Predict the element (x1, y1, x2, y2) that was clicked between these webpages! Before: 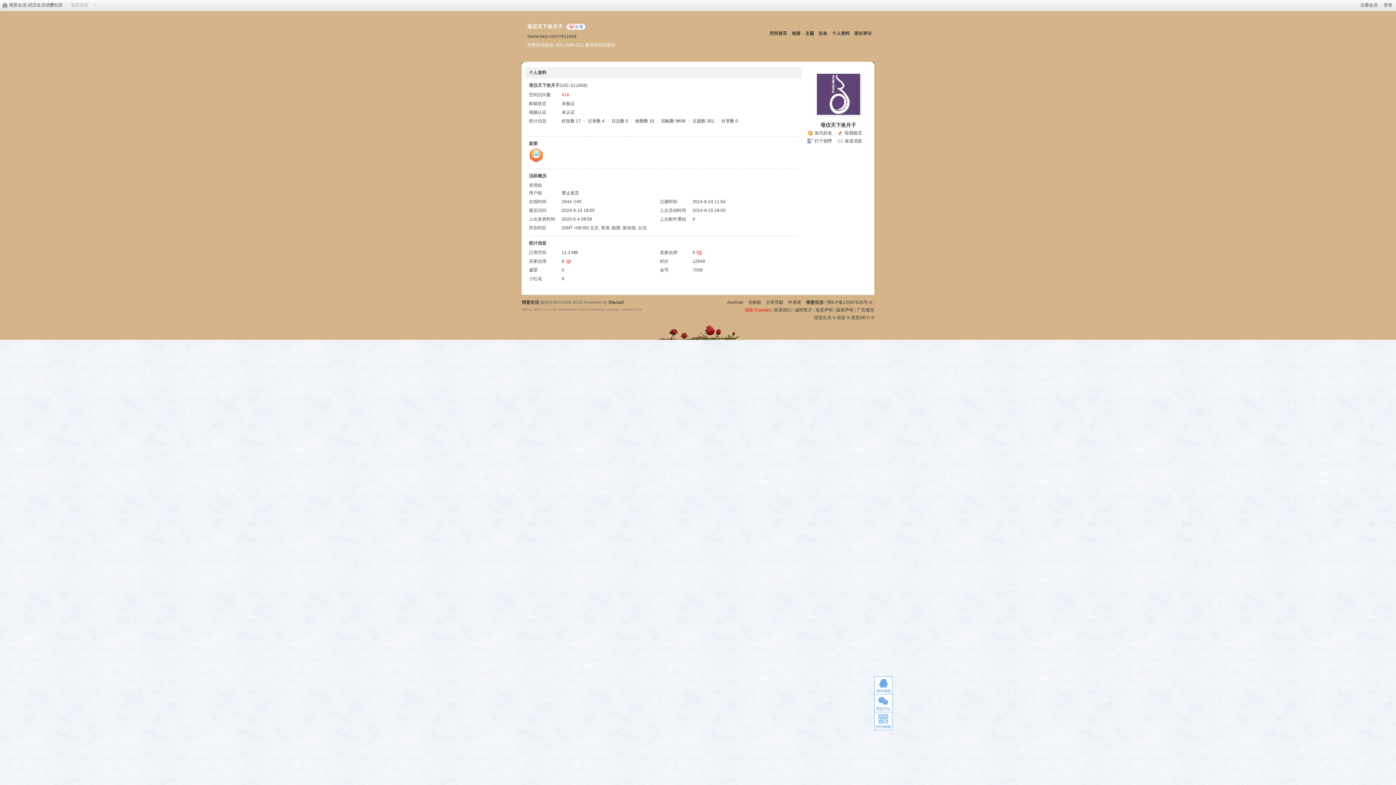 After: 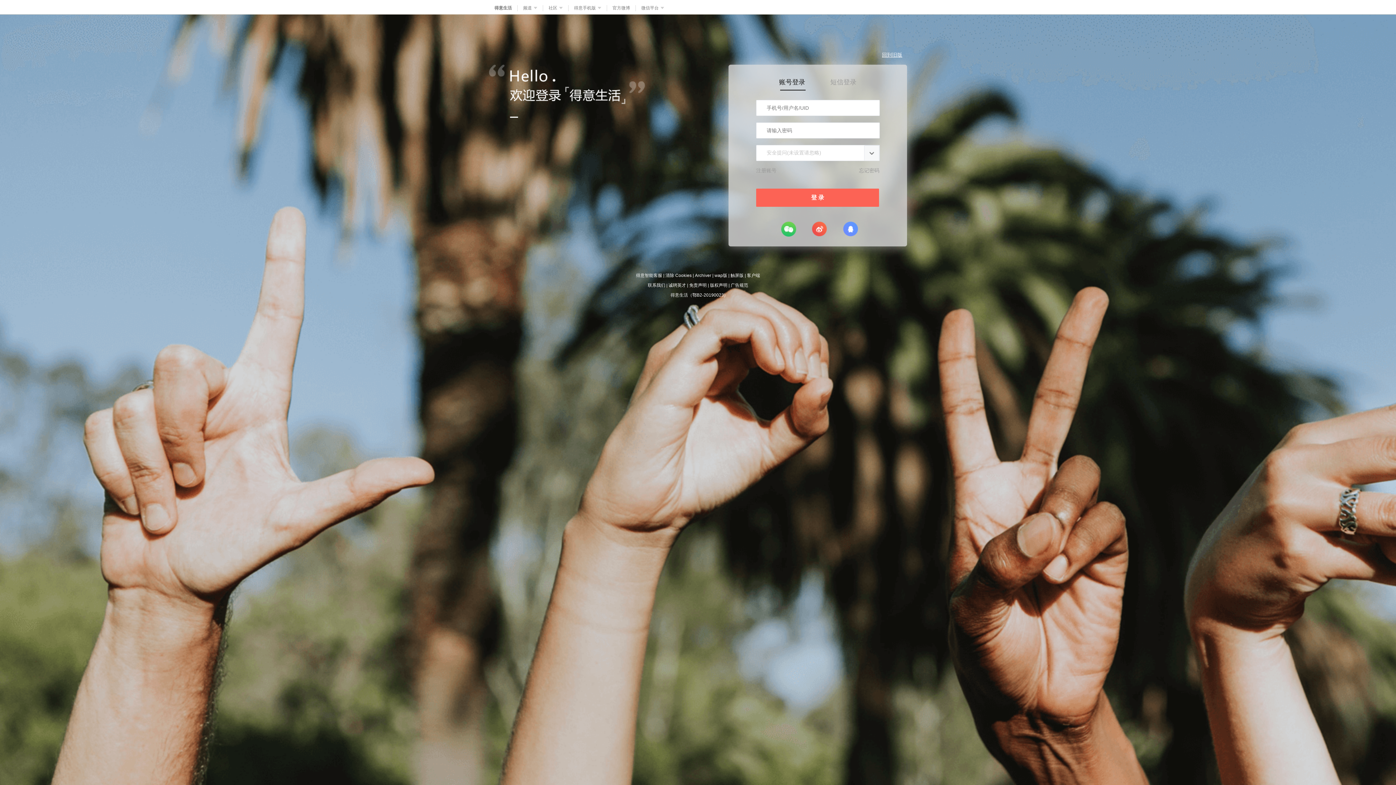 Action: label: 分享 bbox: (566, 23, 585, 30)